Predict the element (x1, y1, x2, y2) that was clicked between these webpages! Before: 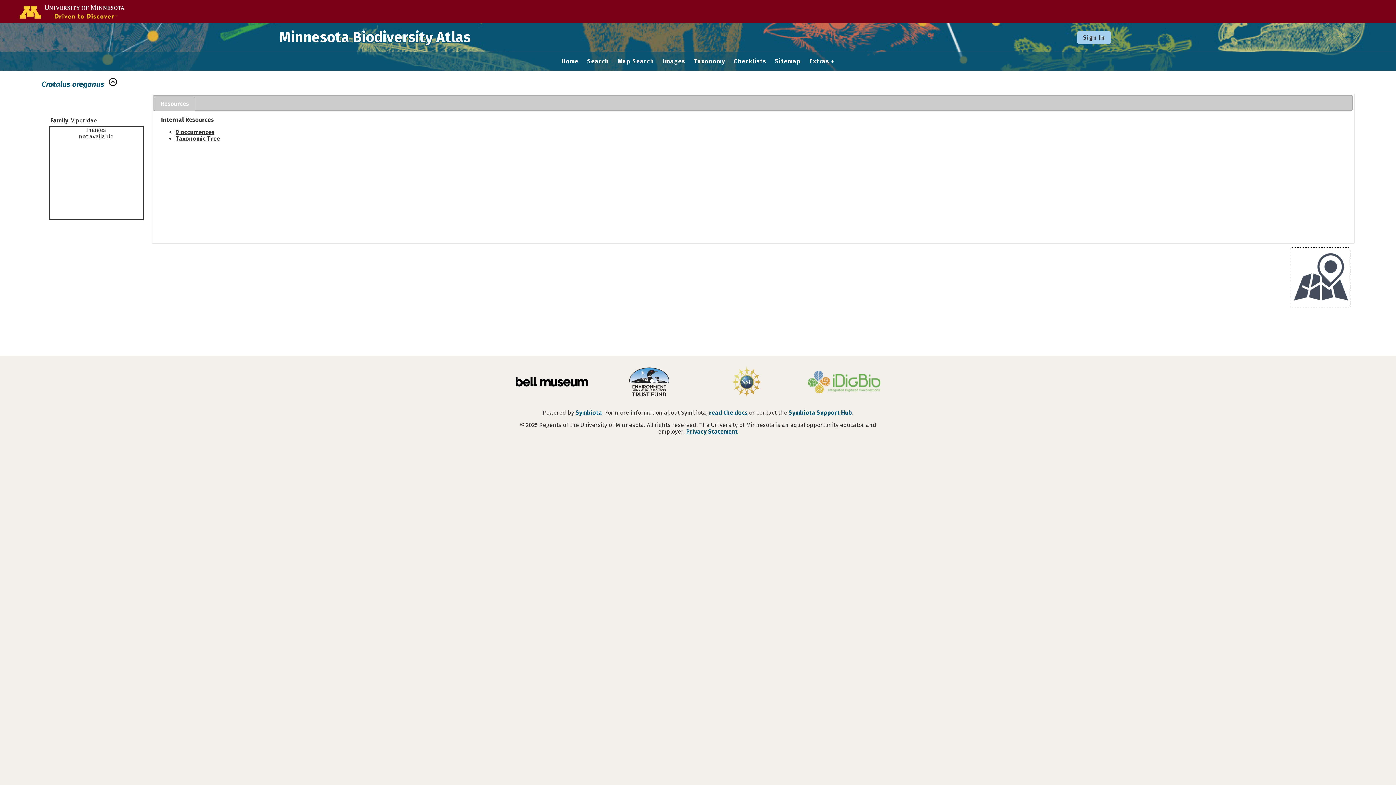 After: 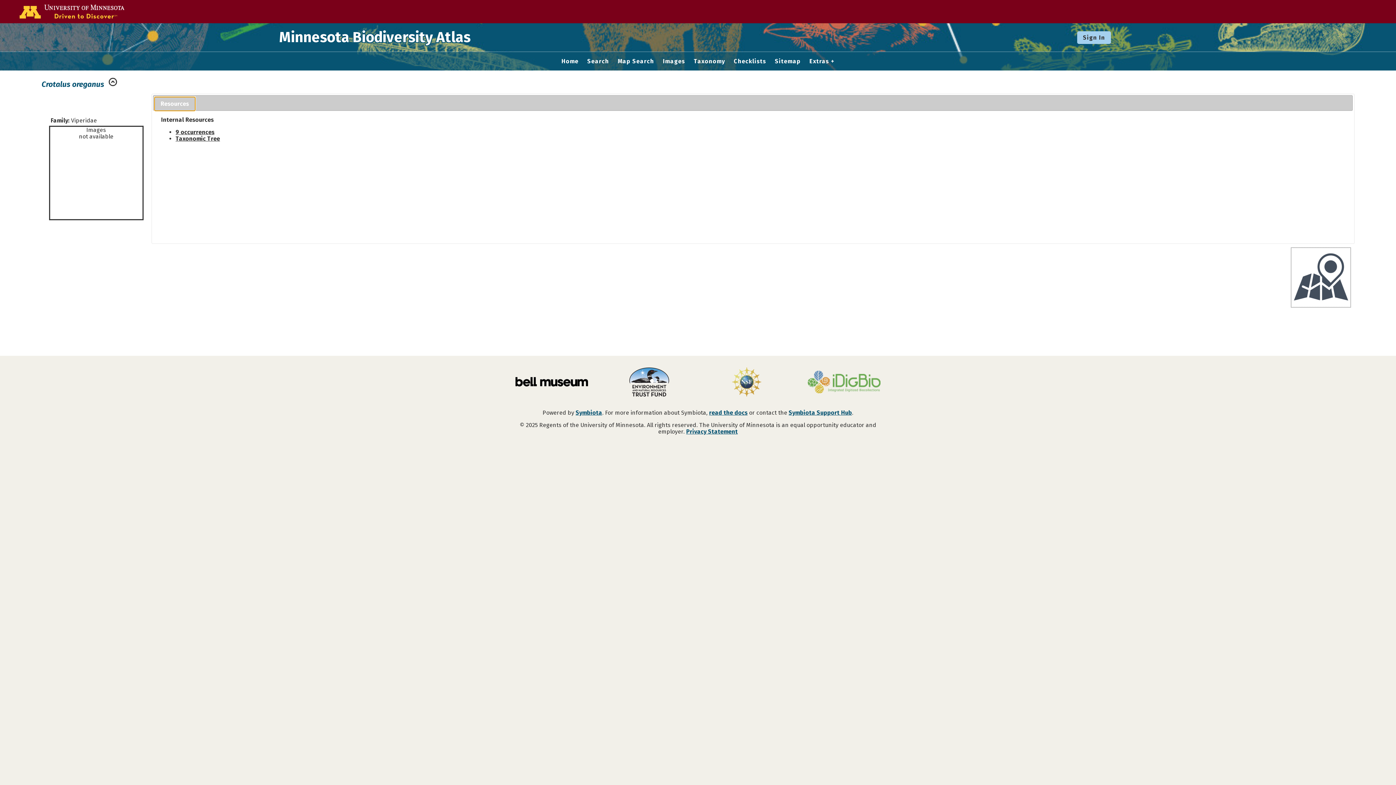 Action: bbox: (154, 97, 194, 110) label: Resources